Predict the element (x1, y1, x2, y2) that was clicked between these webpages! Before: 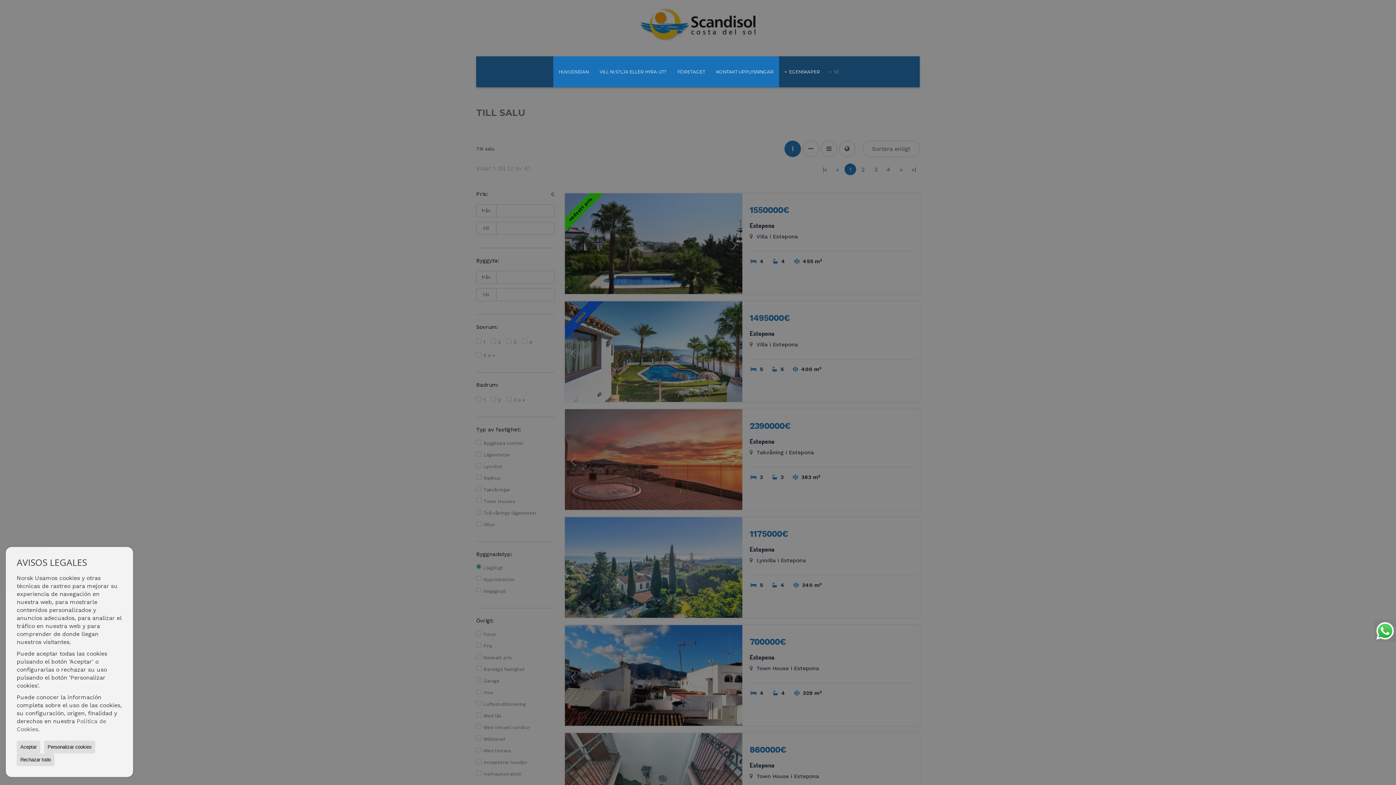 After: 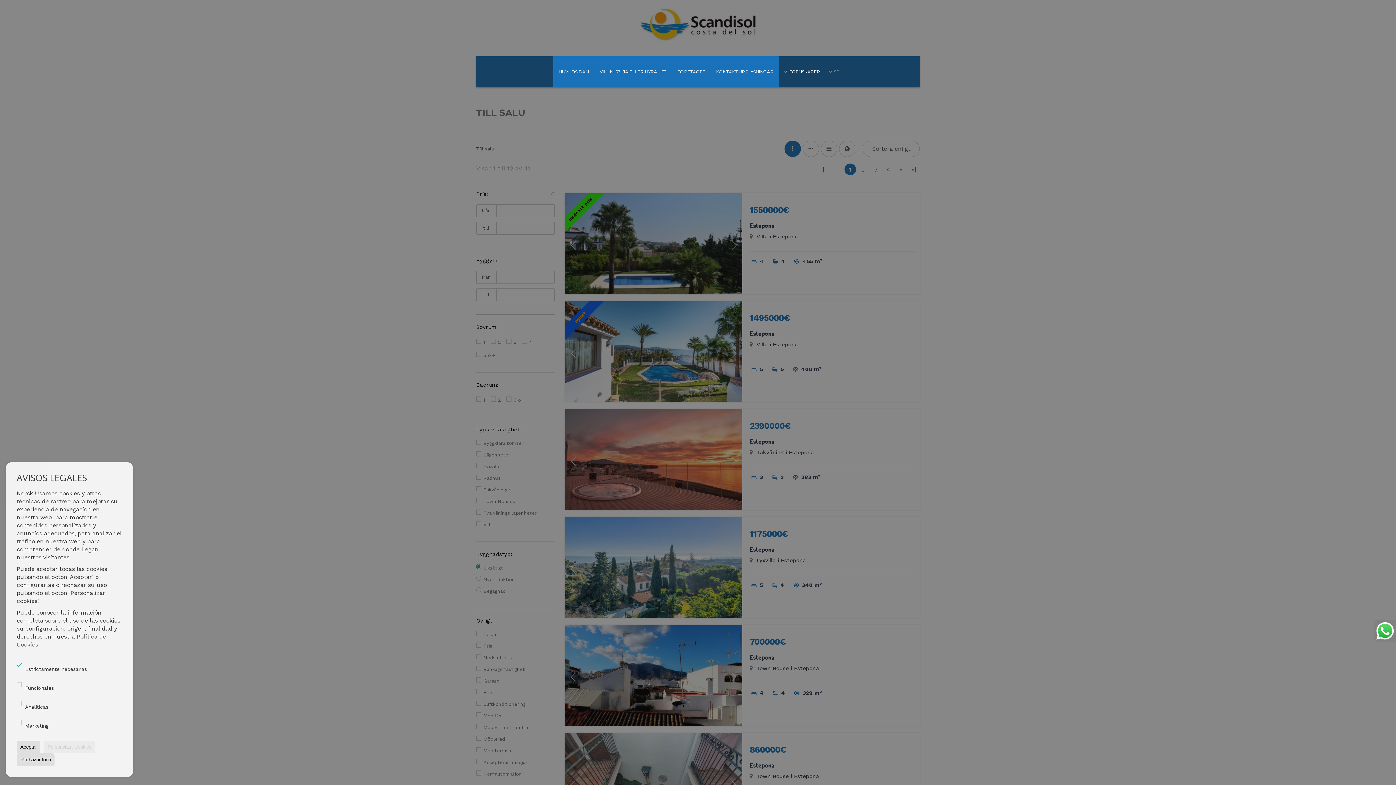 Action: label: Personalizar cookies bbox: (44, 741, 95, 753)